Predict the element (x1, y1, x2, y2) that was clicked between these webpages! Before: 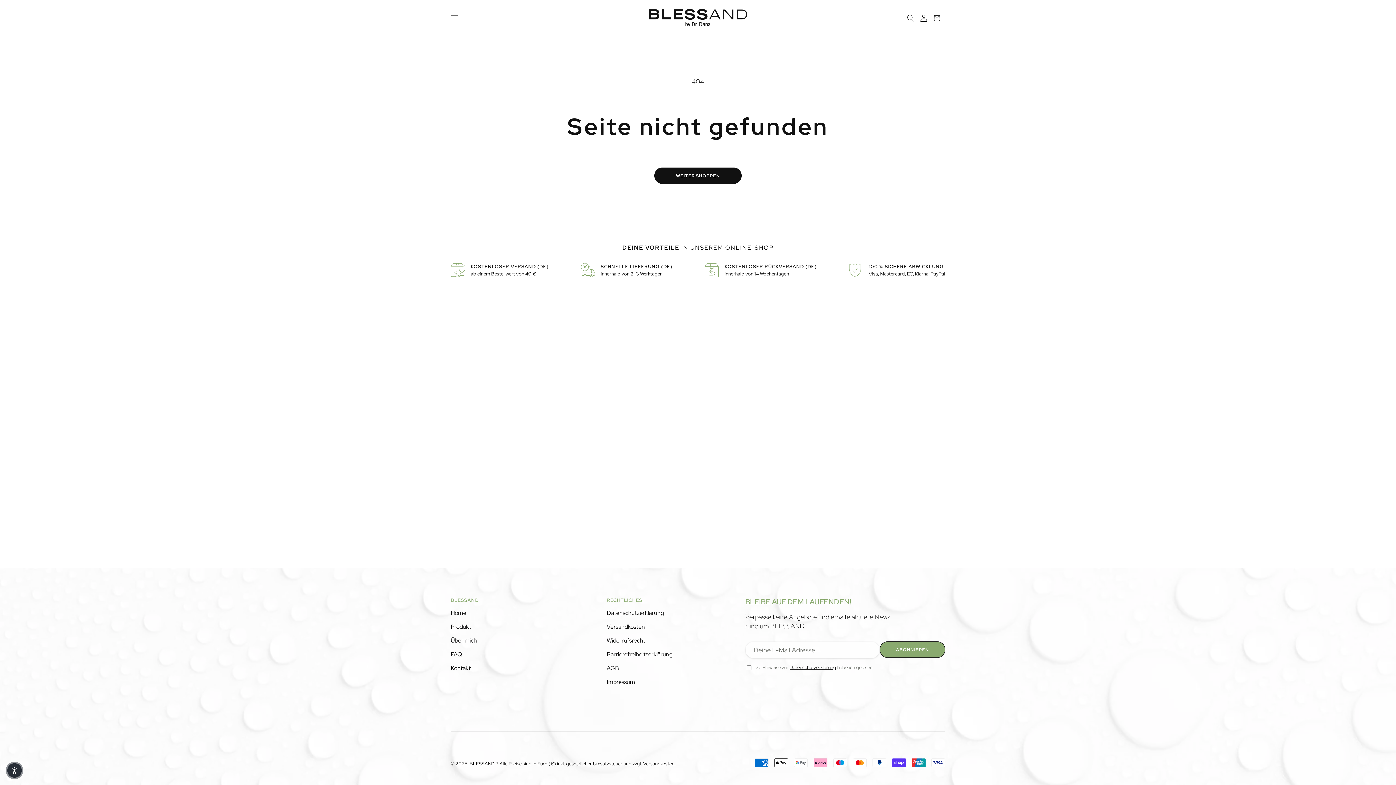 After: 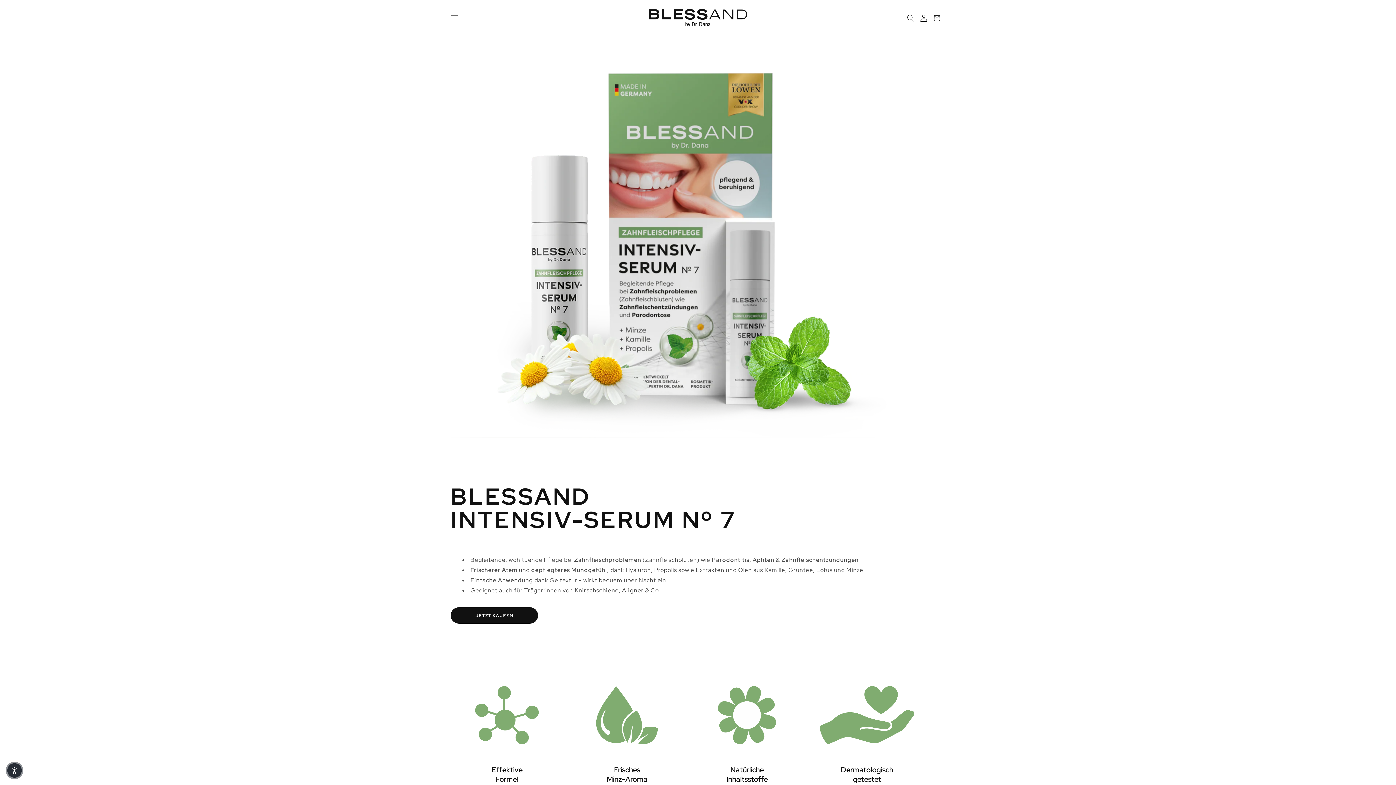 Action: bbox: (450, 608, 466, 619) label: Home